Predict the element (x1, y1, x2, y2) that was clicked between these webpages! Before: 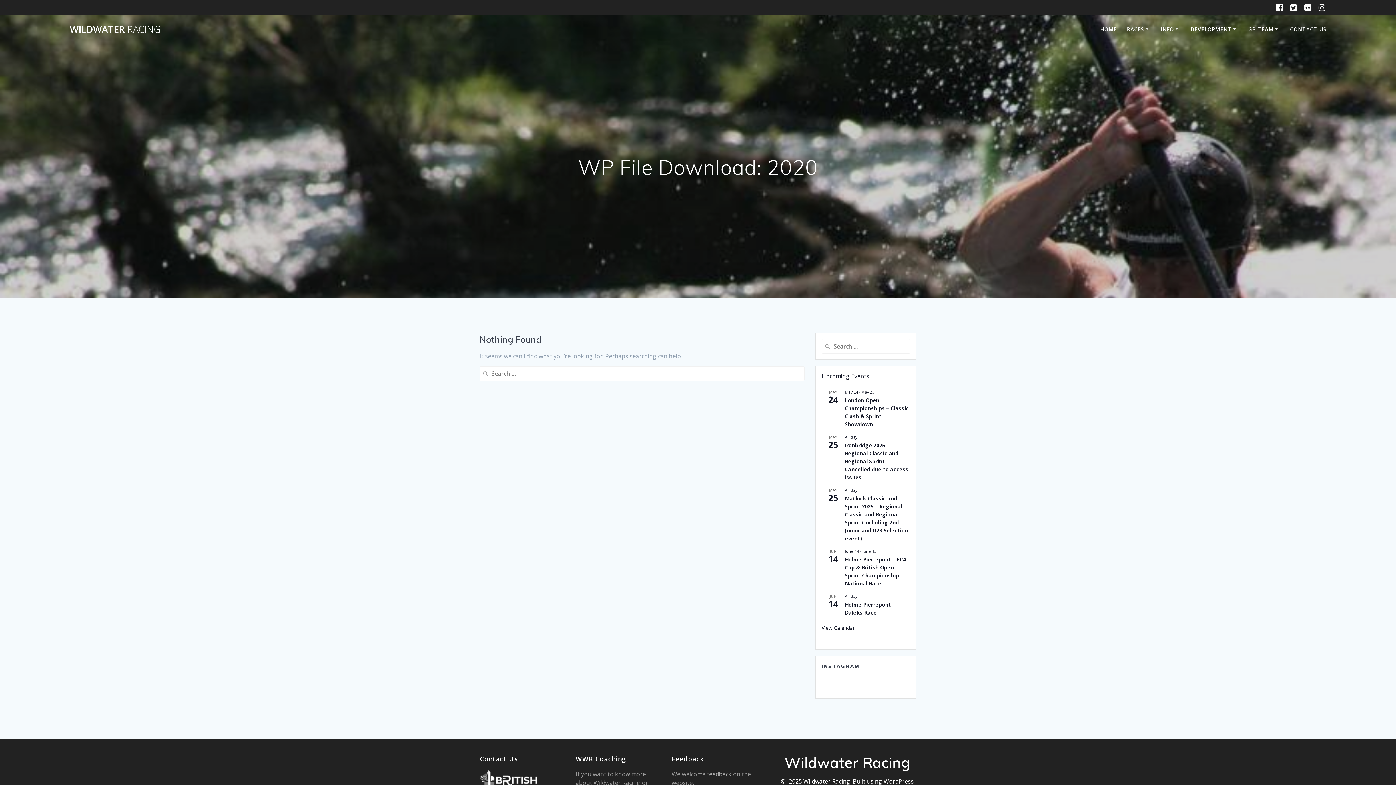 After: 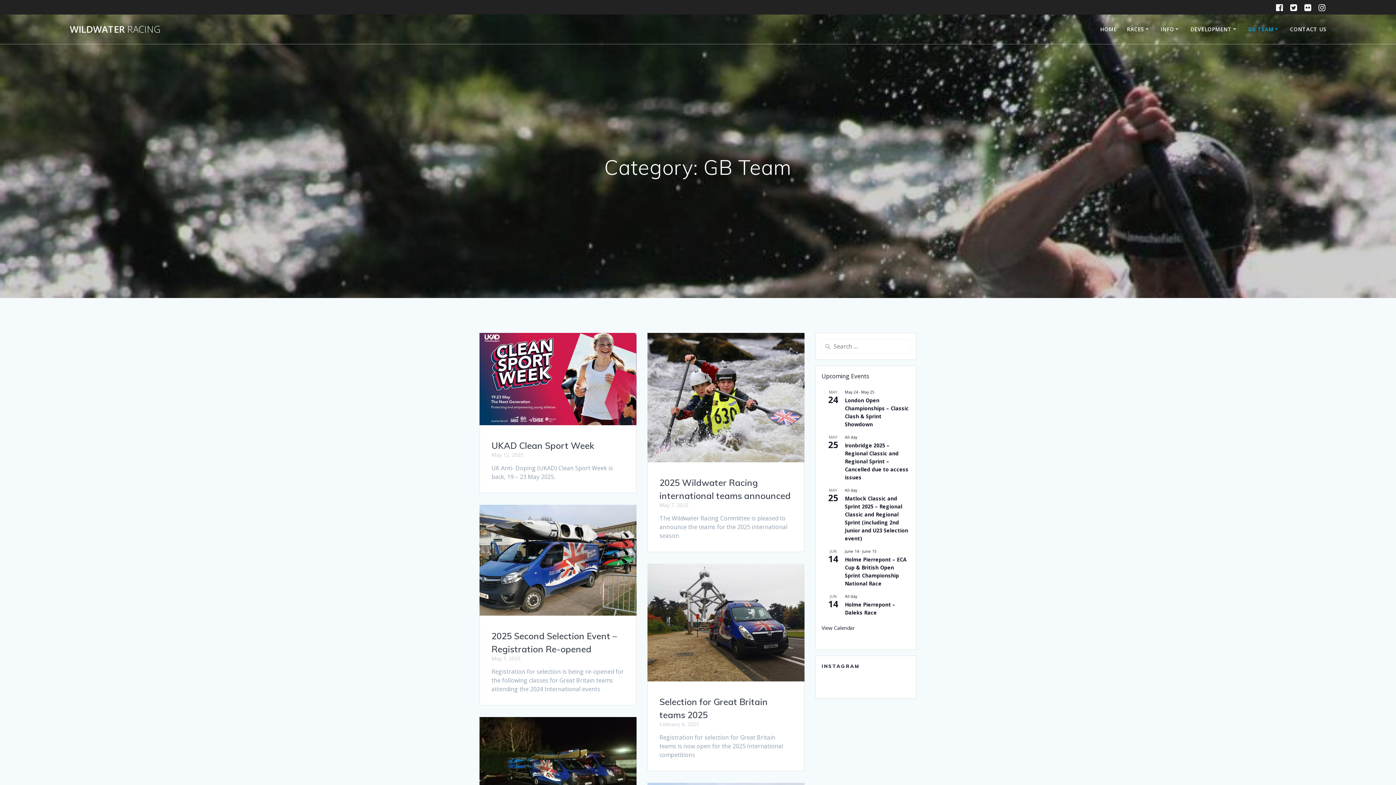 Action: bbox: (1248, 25, 1280, 33) label: GB TEAM